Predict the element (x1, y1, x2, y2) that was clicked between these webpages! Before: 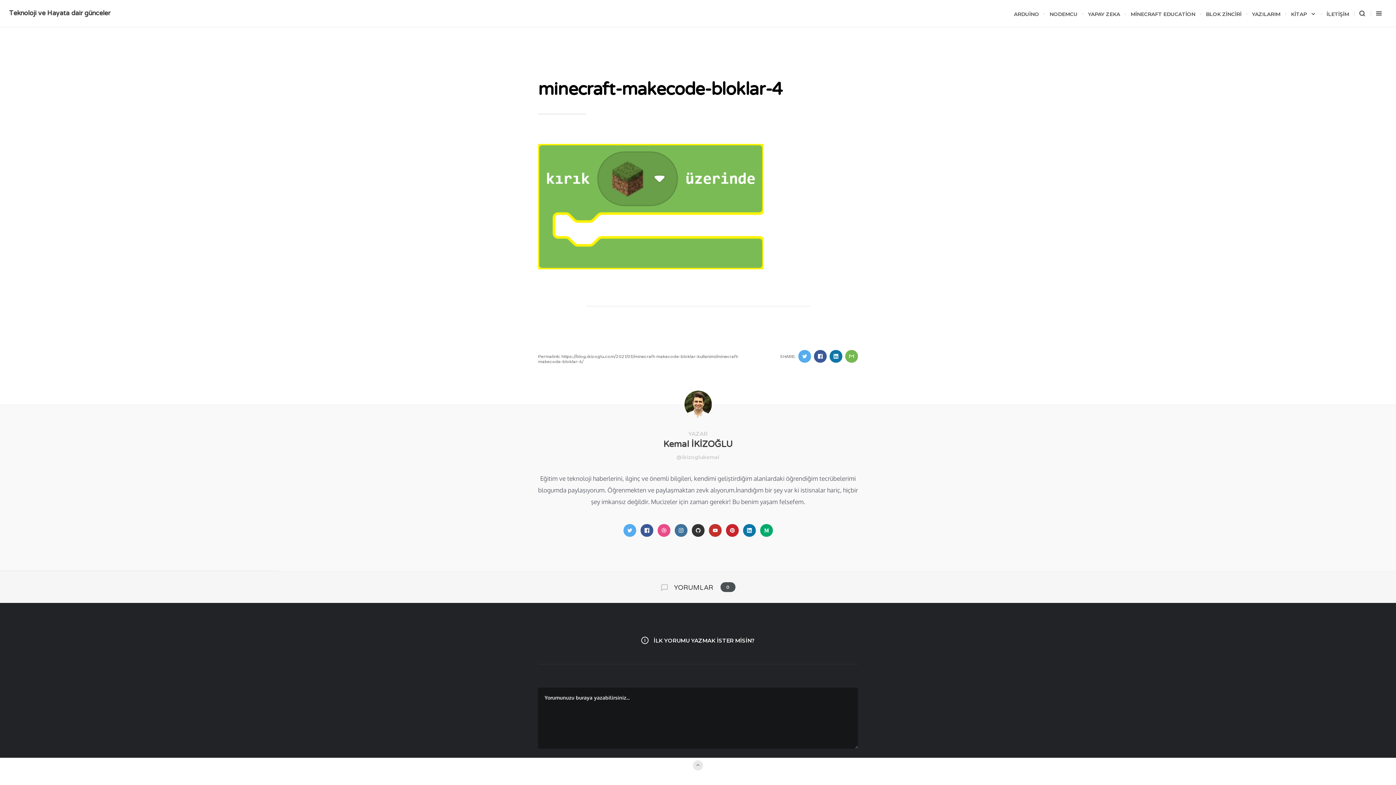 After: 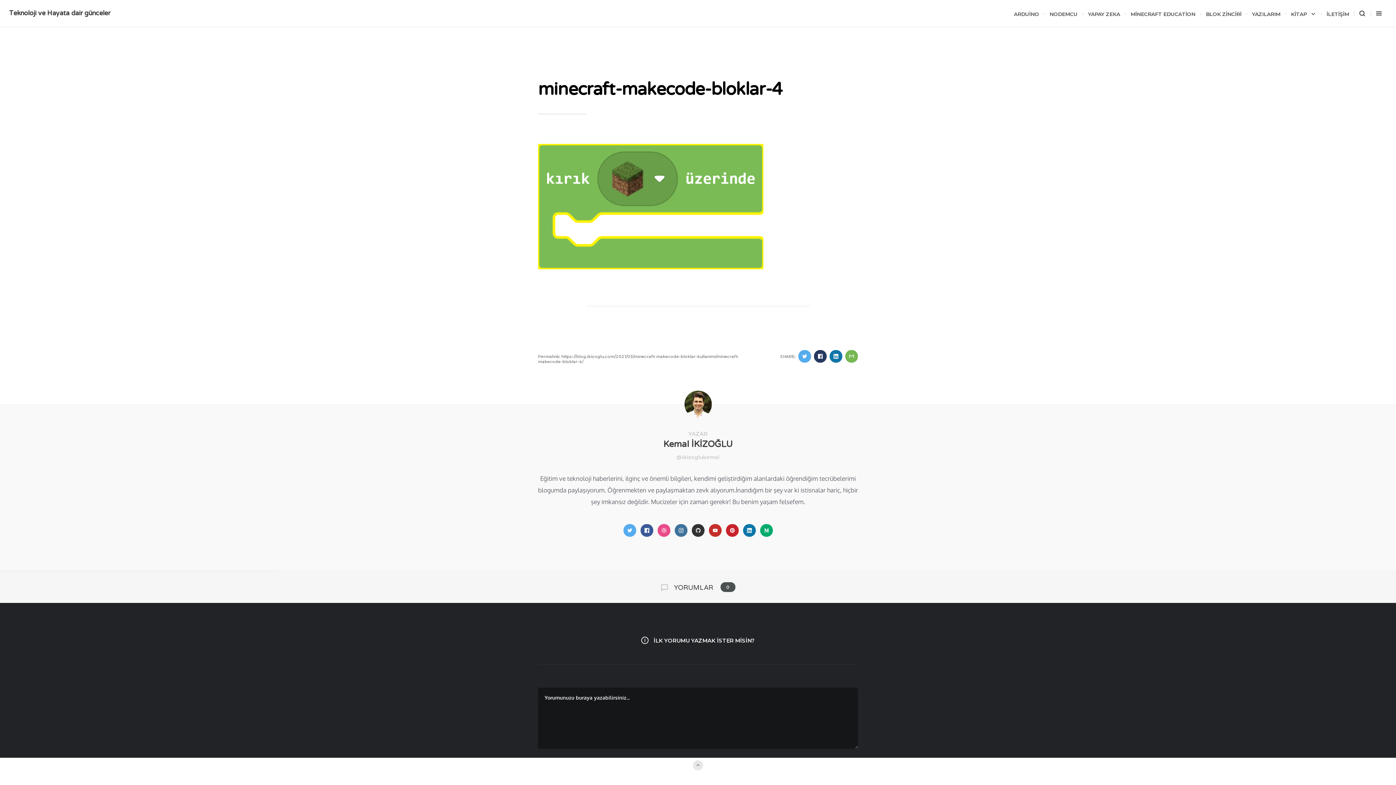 Action: bbox: (814, 350, 826, 363)